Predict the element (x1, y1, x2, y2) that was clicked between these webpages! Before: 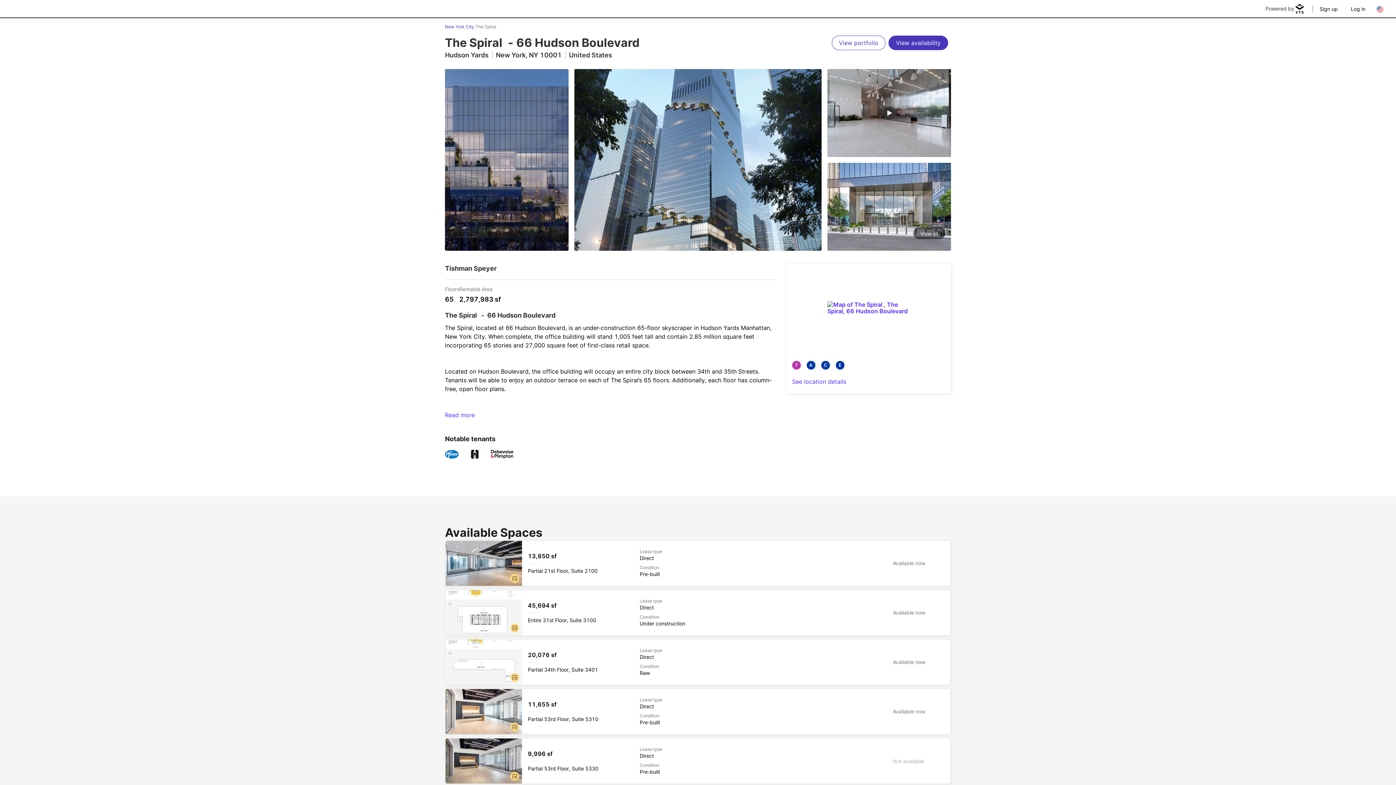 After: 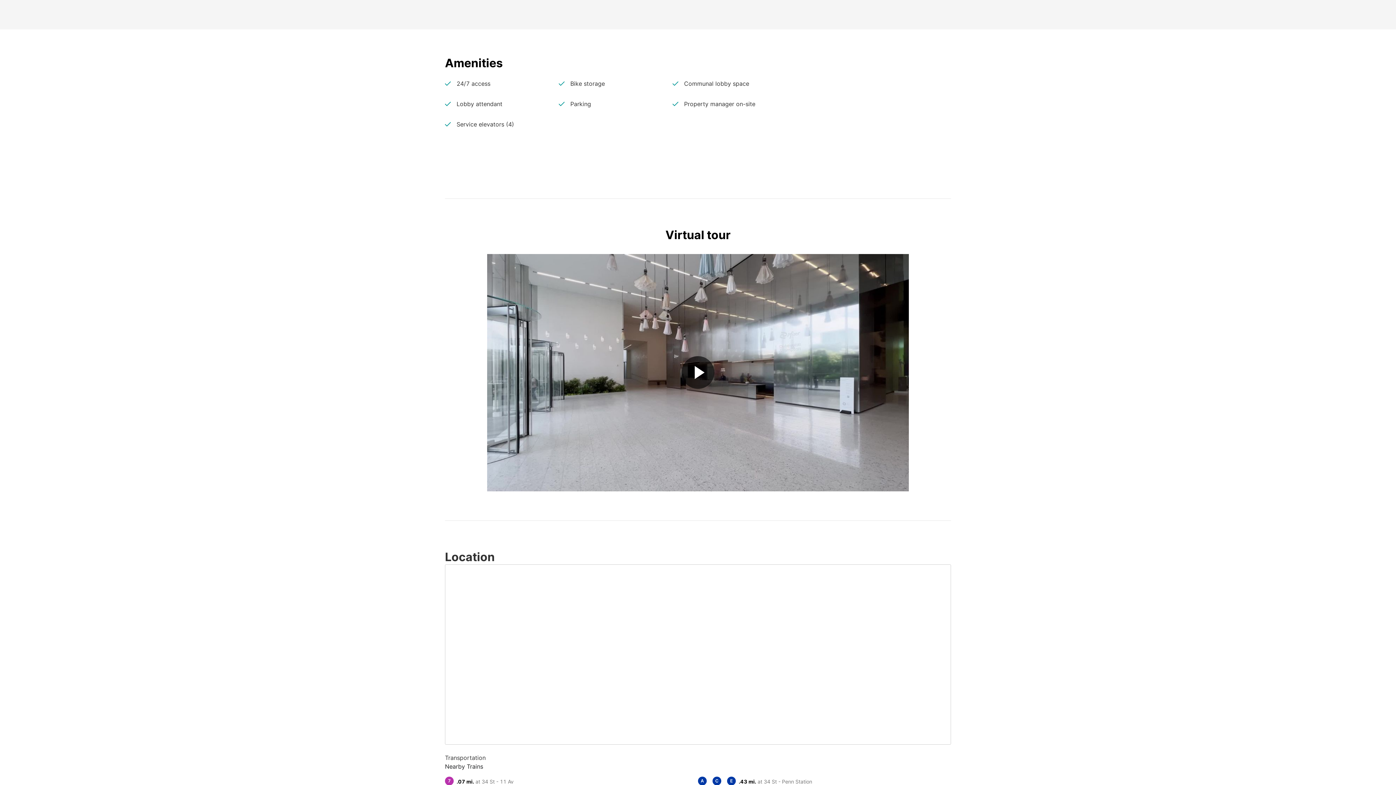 Action: bbox: (786, 263, 951, 393) label: 7ACE
See location details